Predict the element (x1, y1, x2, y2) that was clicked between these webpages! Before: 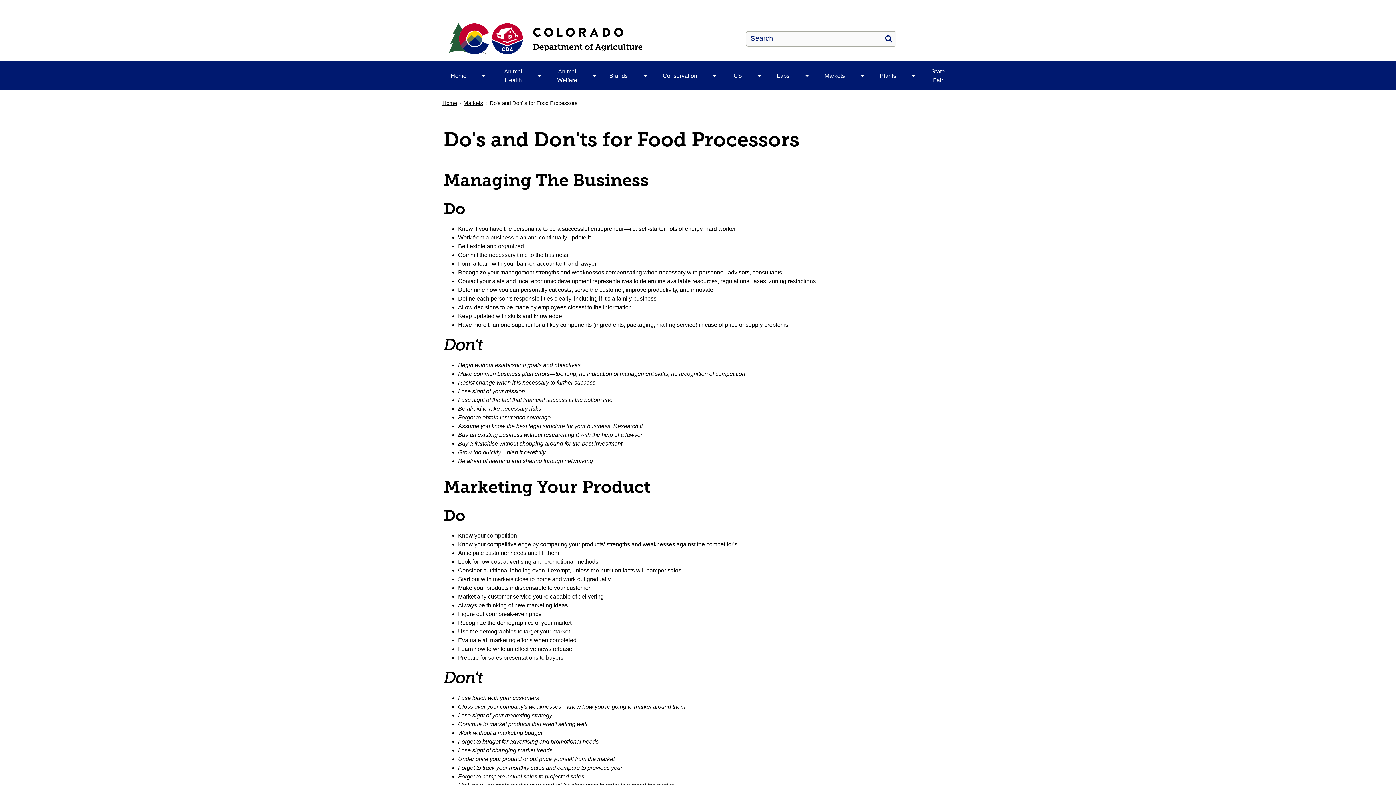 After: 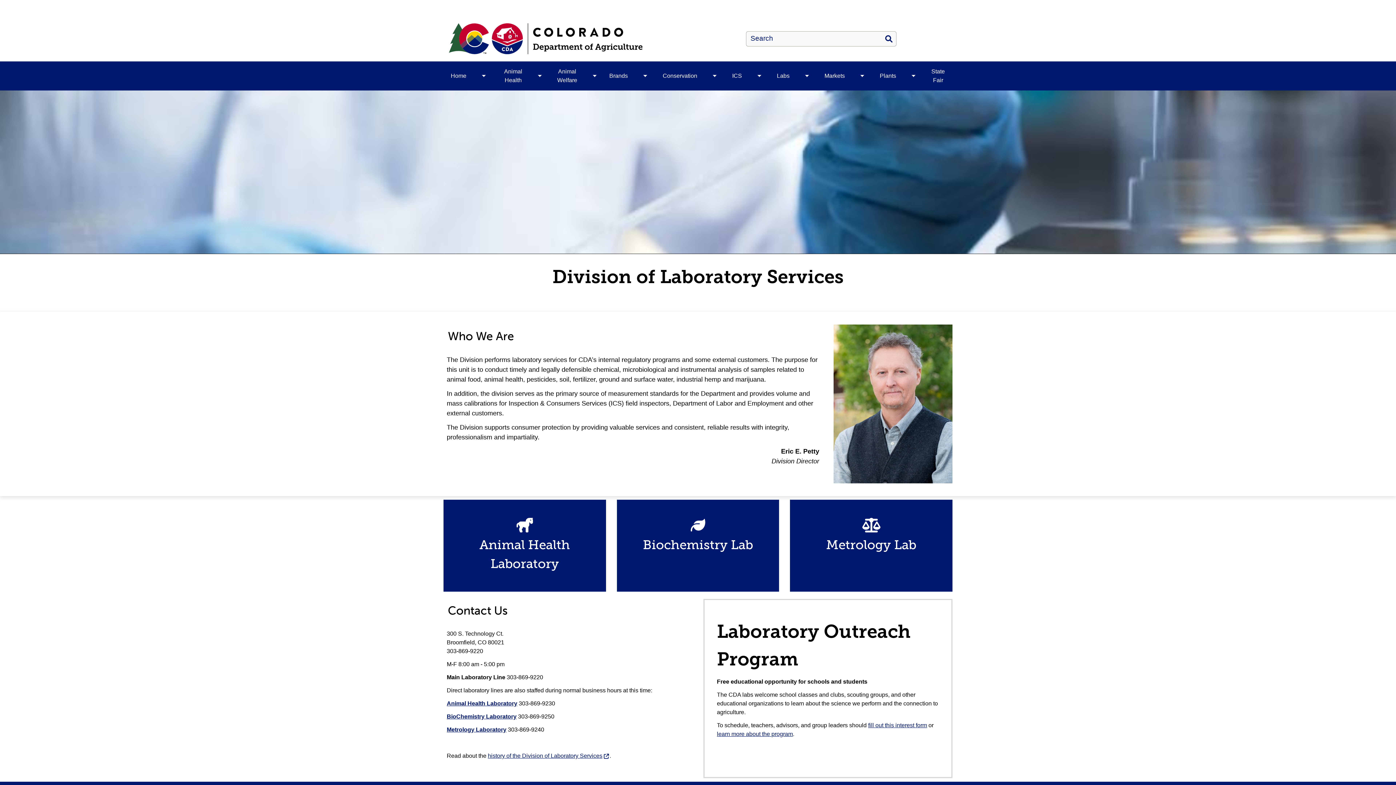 Action: bbox: (769, 61, 797, 90) label: Labs